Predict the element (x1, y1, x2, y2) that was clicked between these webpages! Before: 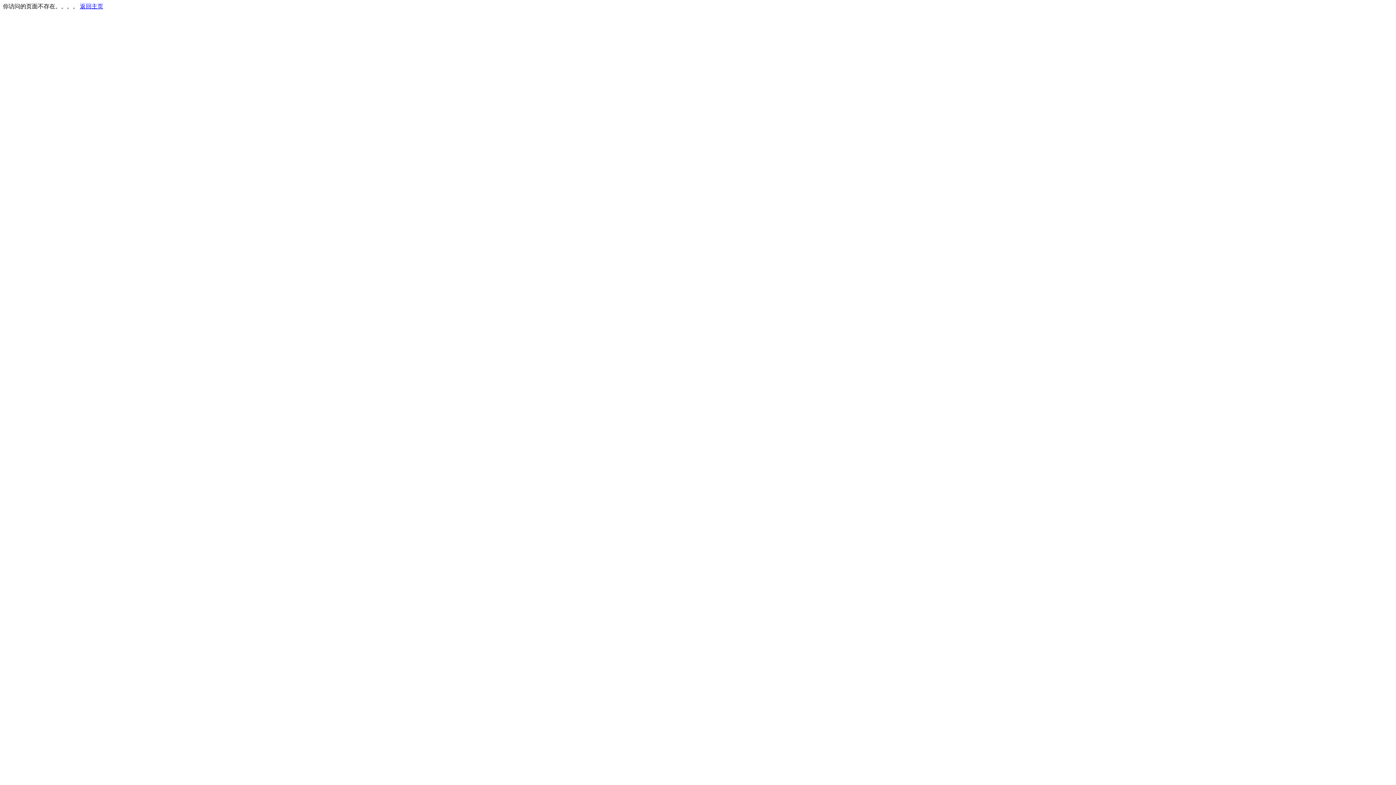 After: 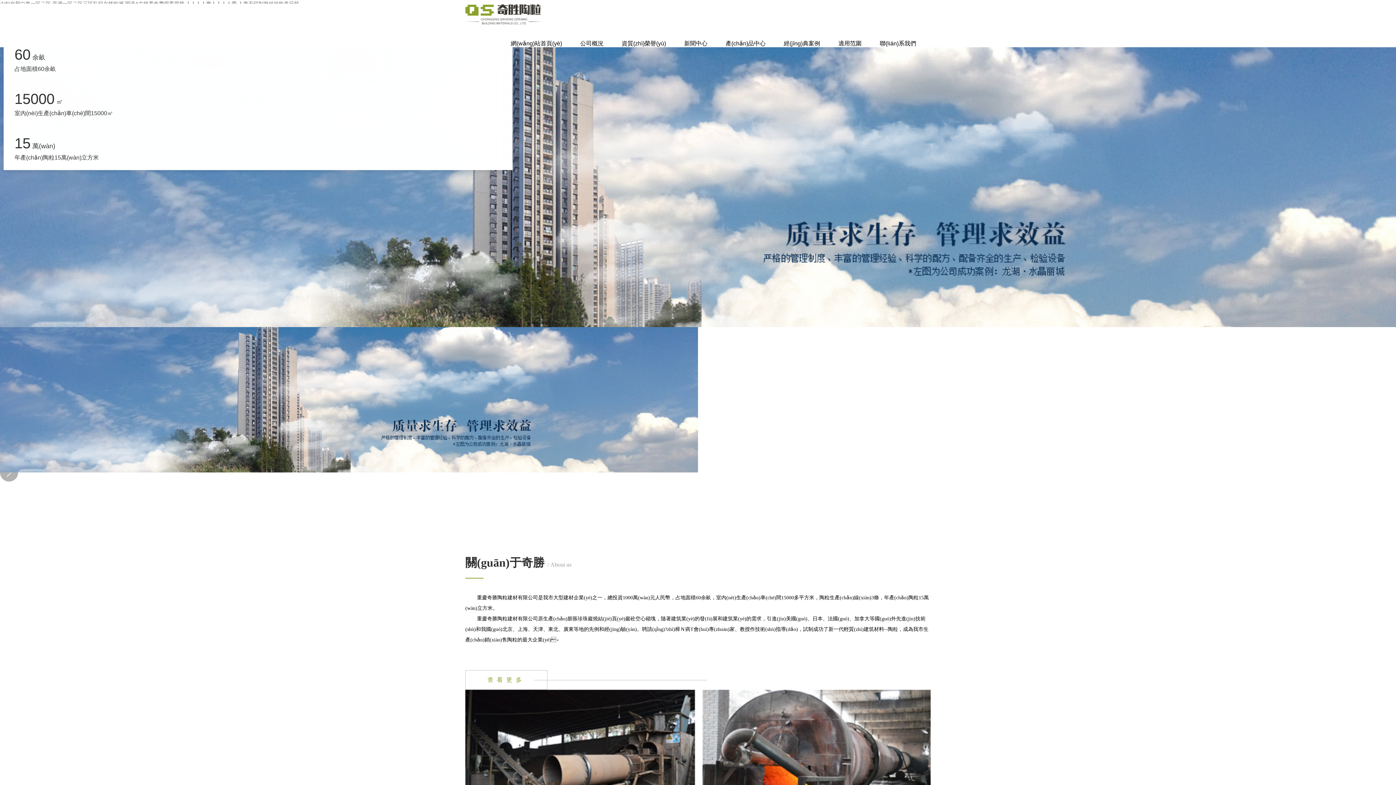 Action: label: 返回主页 bbox: (80, 3, 103, 9)